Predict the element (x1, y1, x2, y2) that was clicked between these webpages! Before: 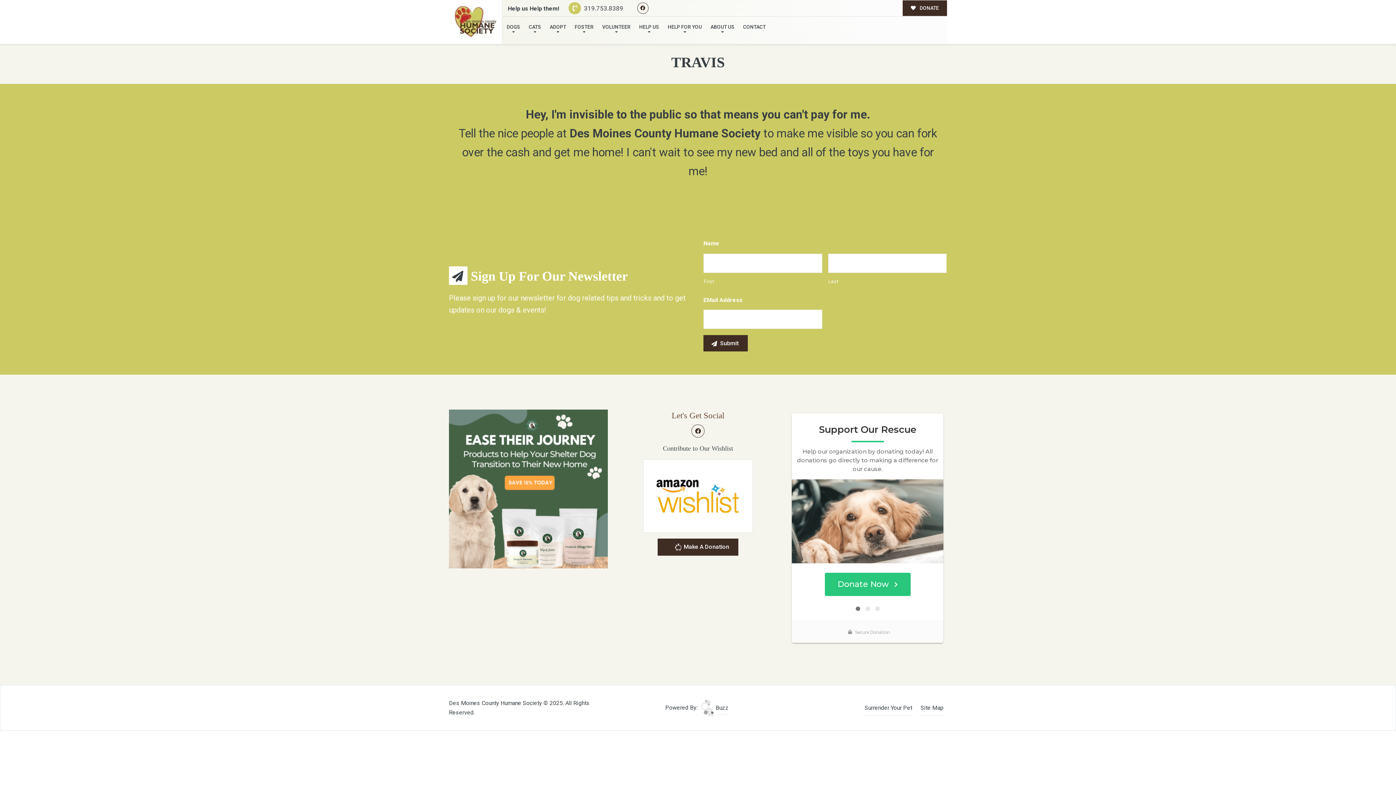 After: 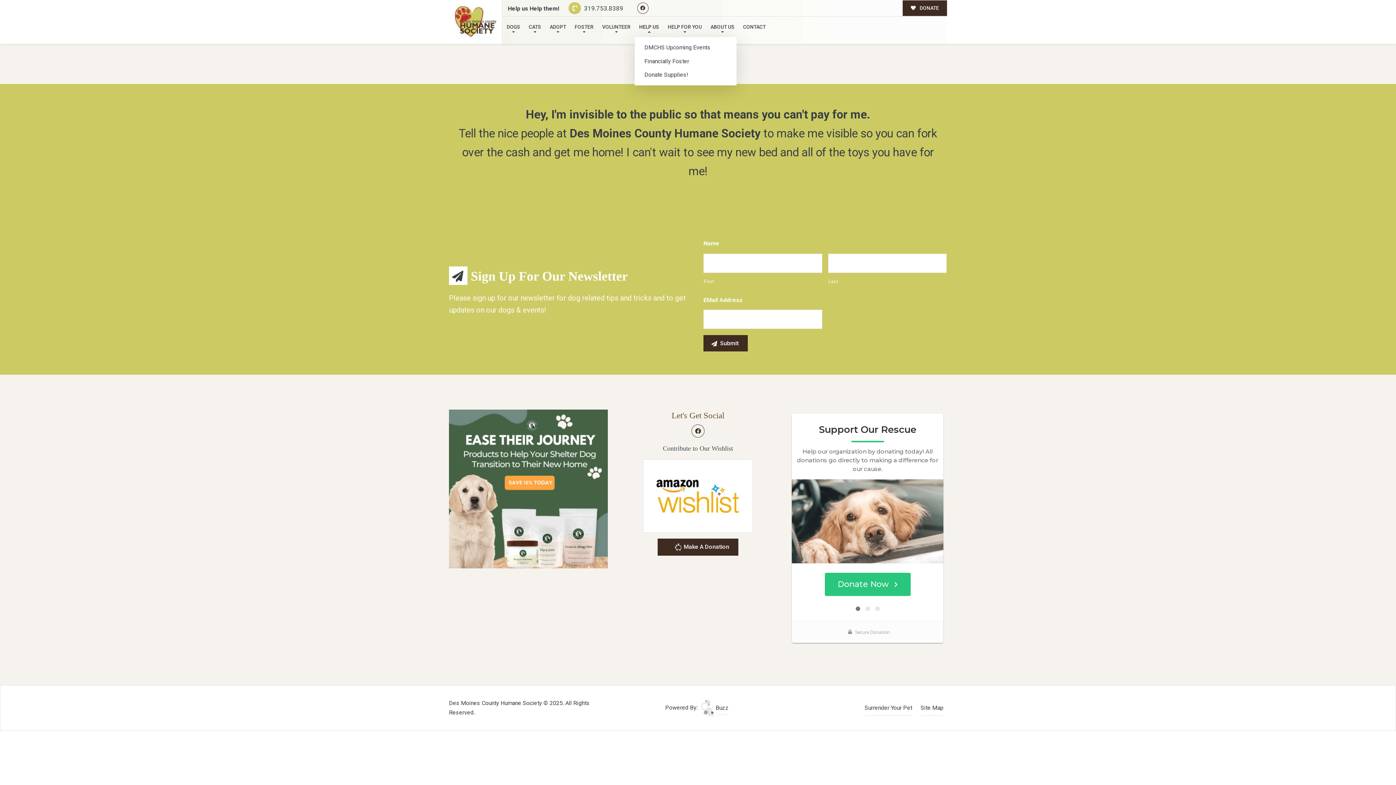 Action: bbox: (635, 16, 663, 37) label: HELP US